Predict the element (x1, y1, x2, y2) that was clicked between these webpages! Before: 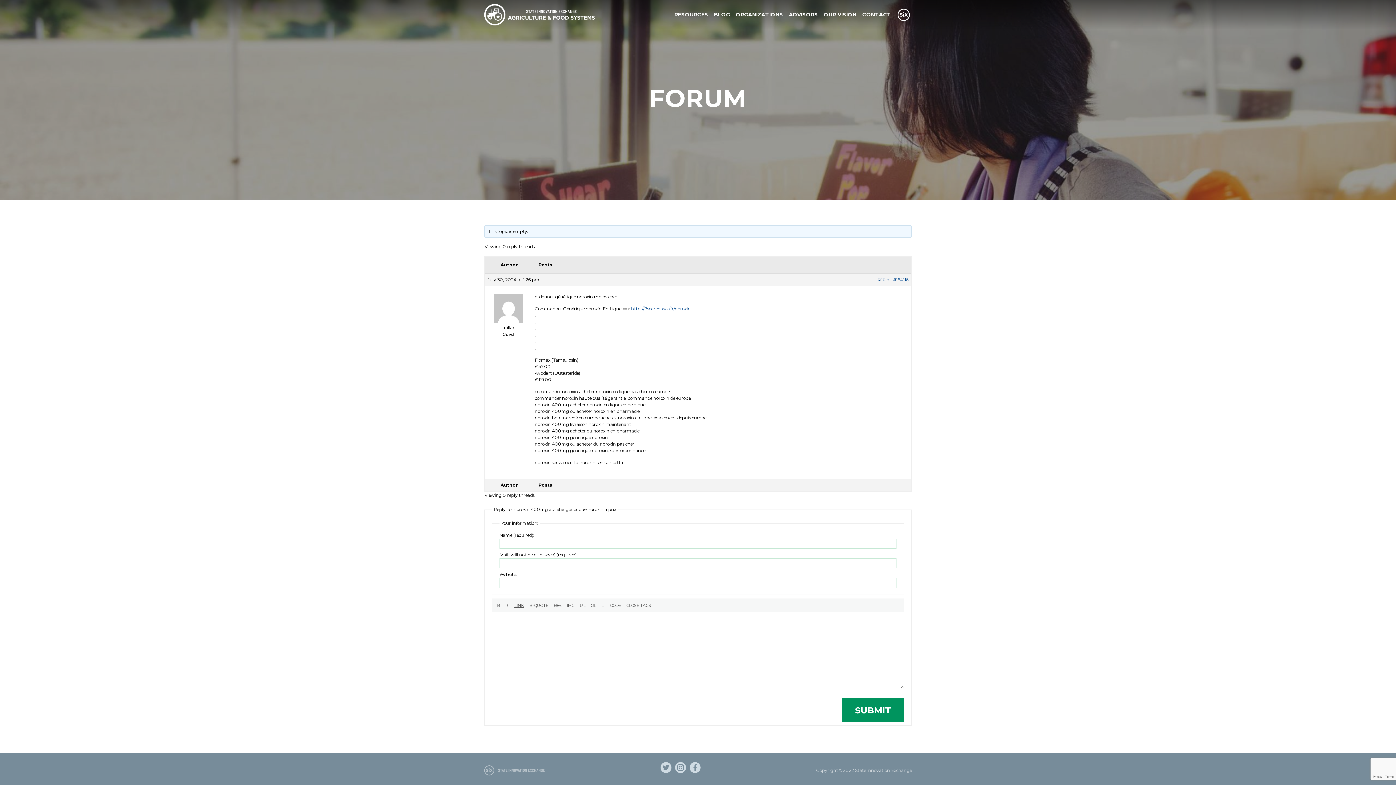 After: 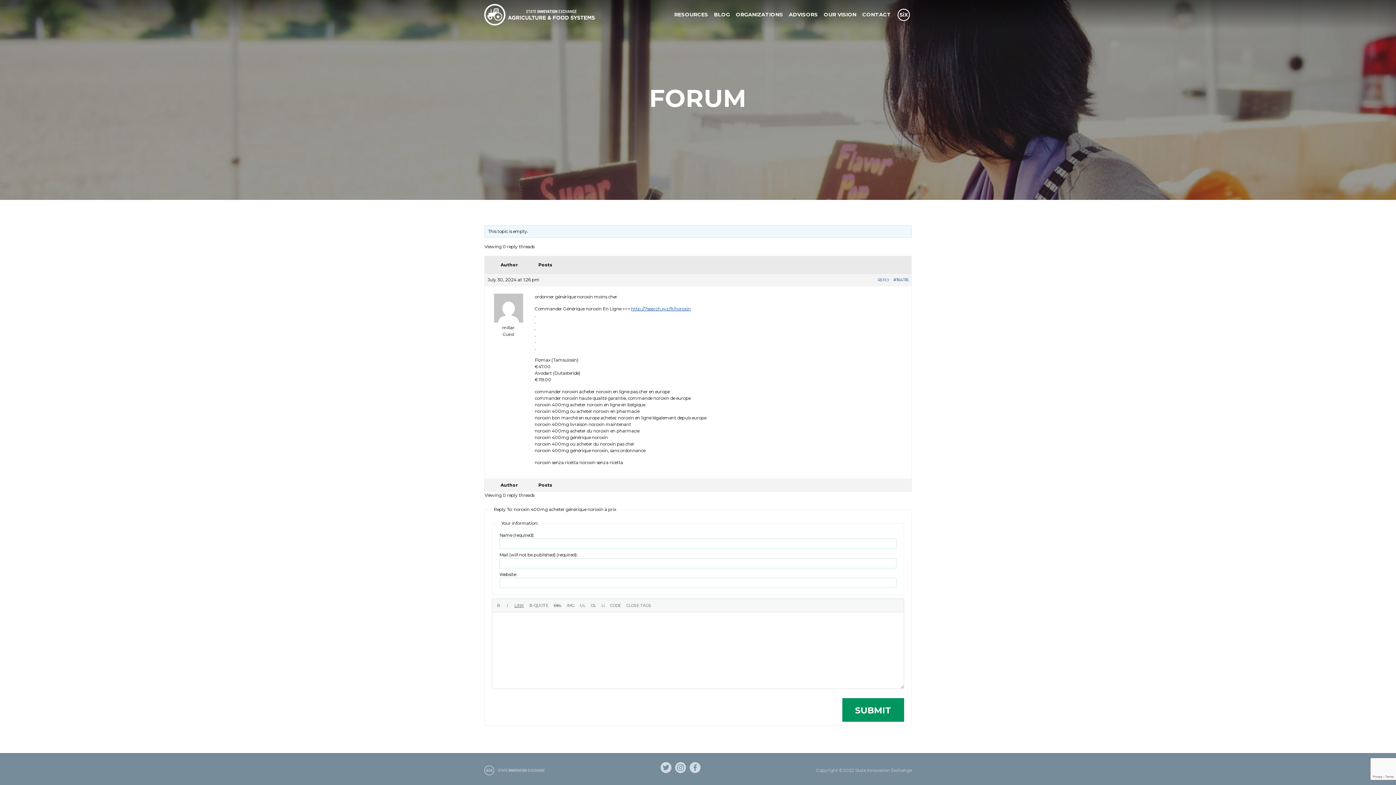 Action: bbox: (897, 8, 910, 20)